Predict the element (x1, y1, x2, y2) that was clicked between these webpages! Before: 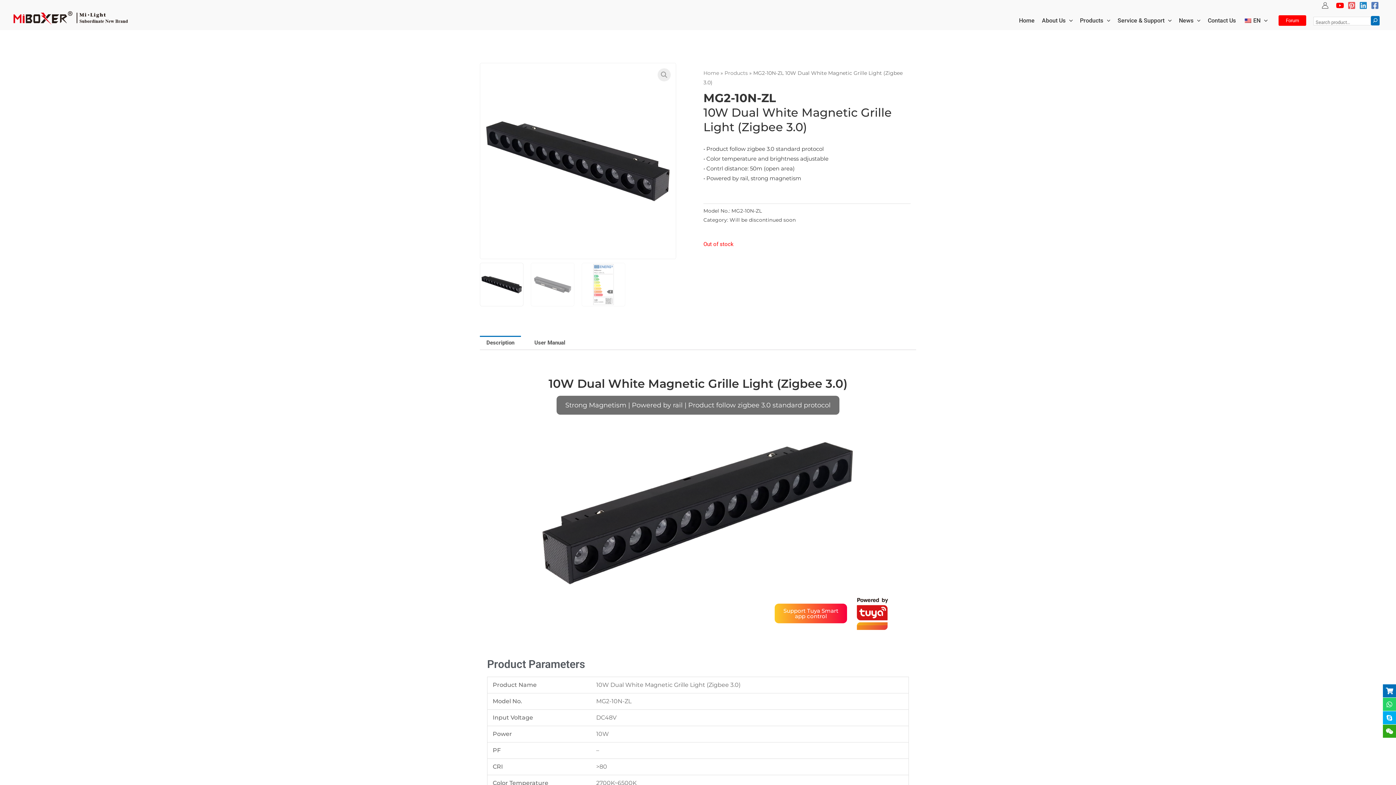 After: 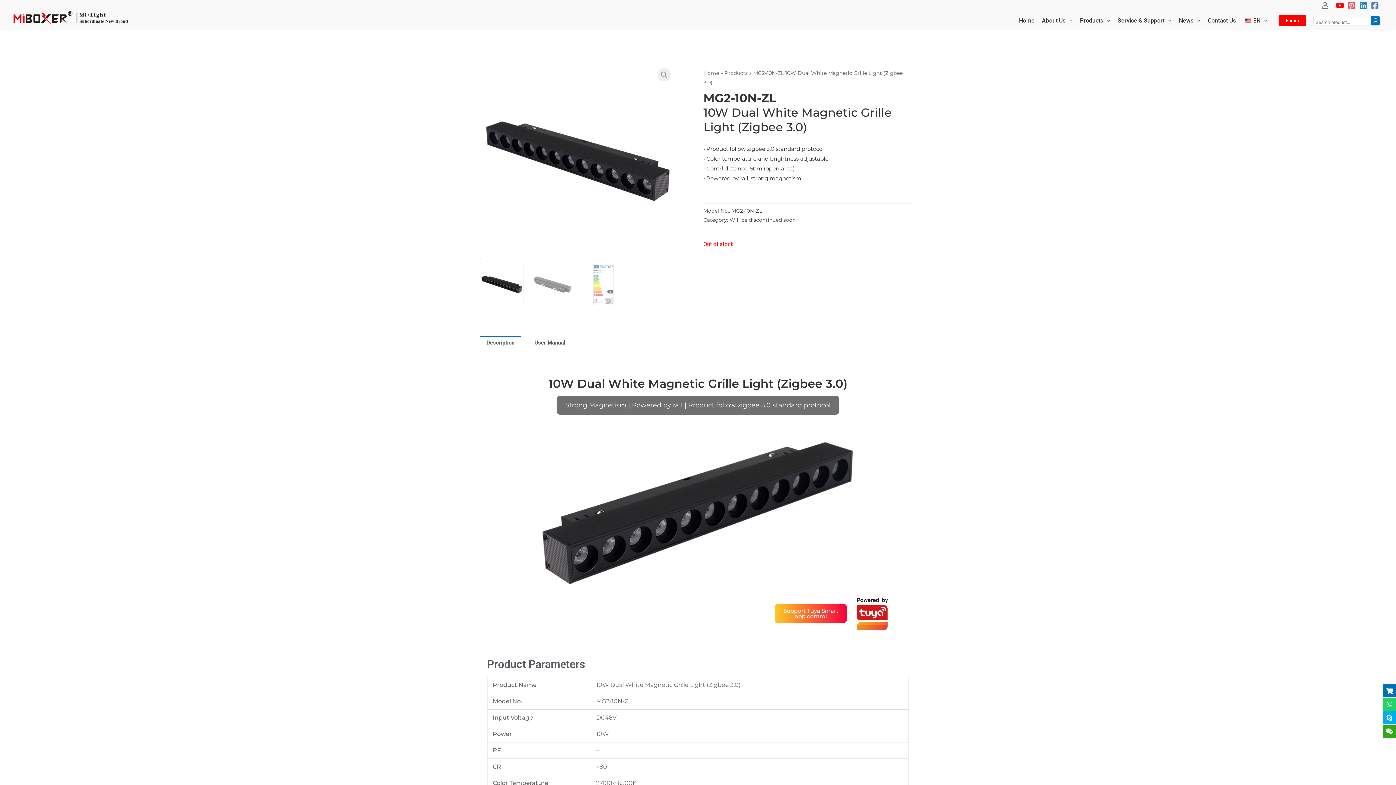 Action: bbox: (774, 604, 847, 623) label: Support Tuya Smart
app control